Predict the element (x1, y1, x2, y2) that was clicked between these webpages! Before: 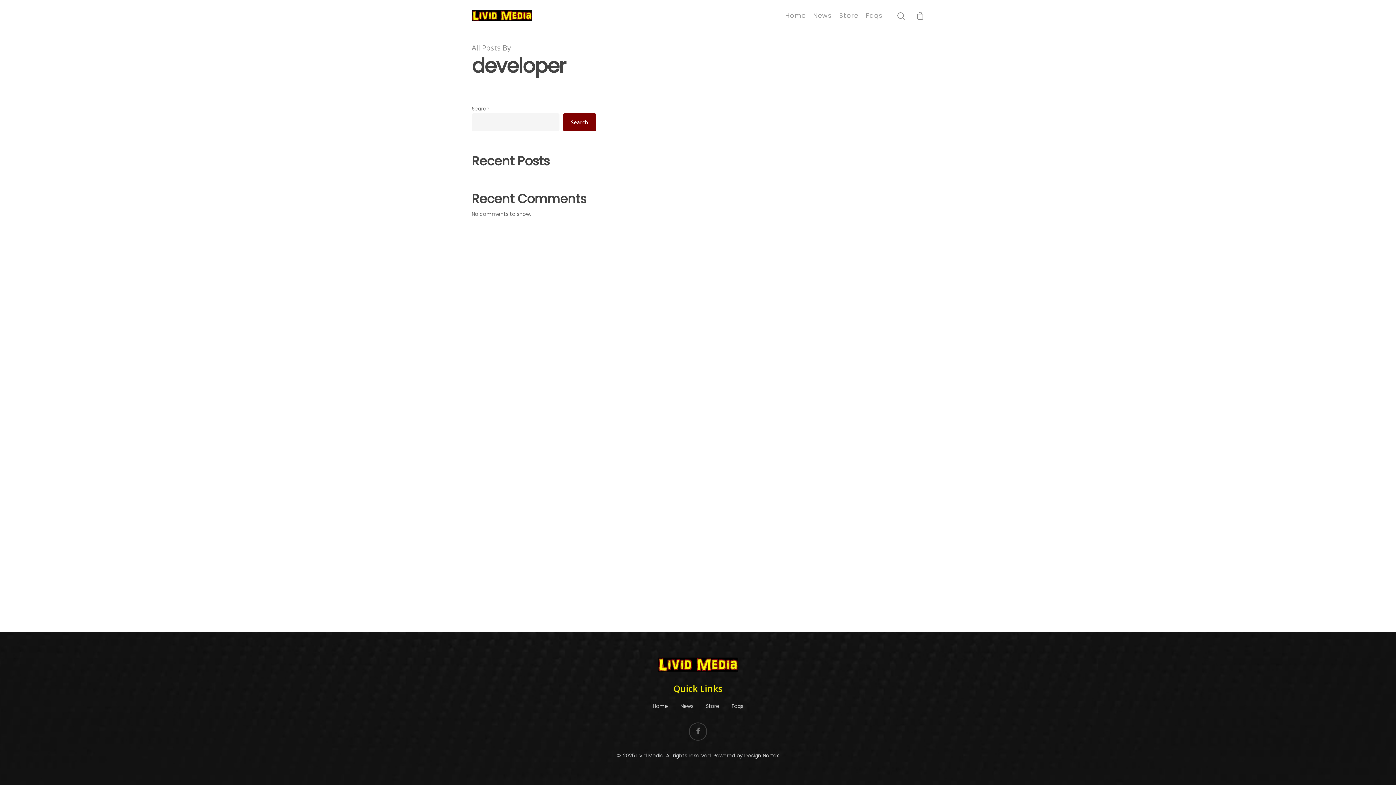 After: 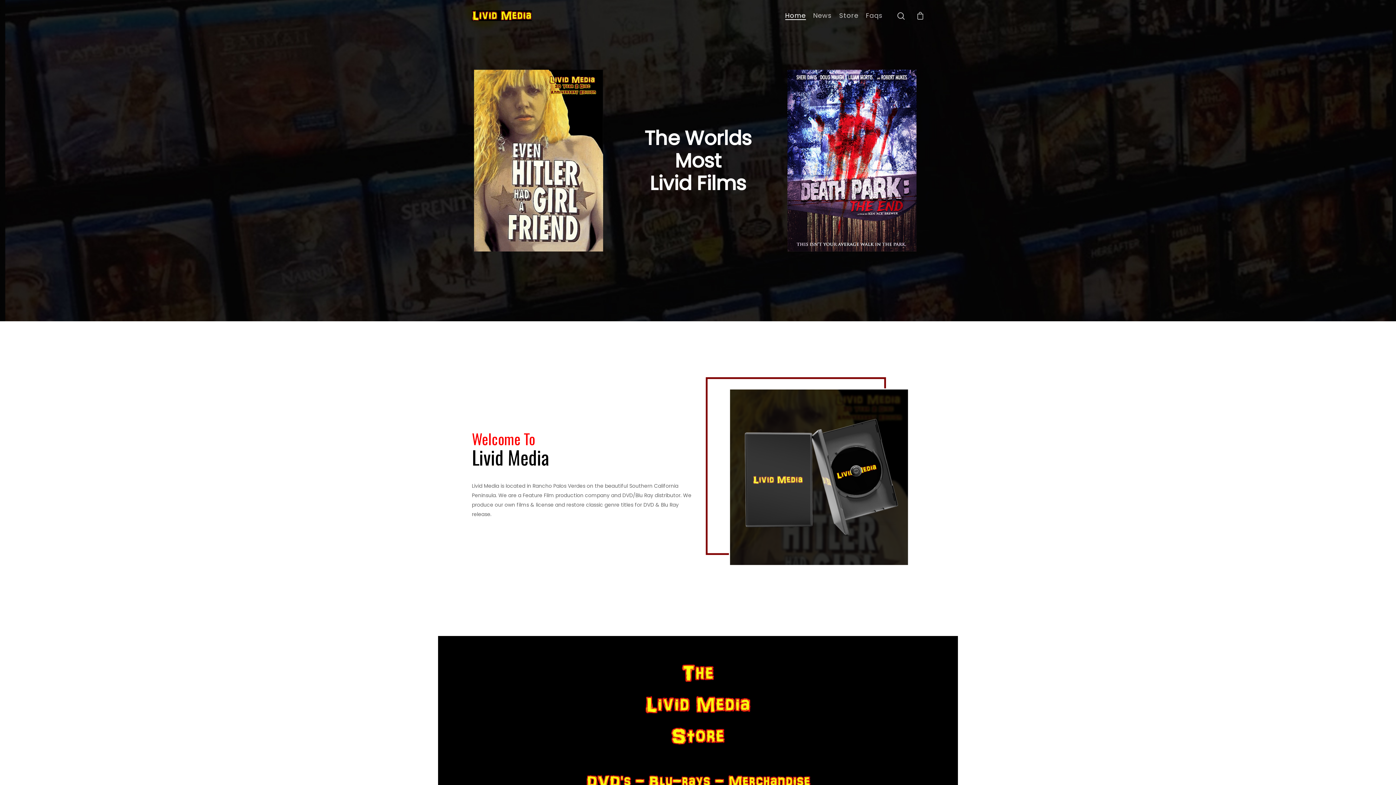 Action: bbox: (652, 701, 668, 711) label: Home